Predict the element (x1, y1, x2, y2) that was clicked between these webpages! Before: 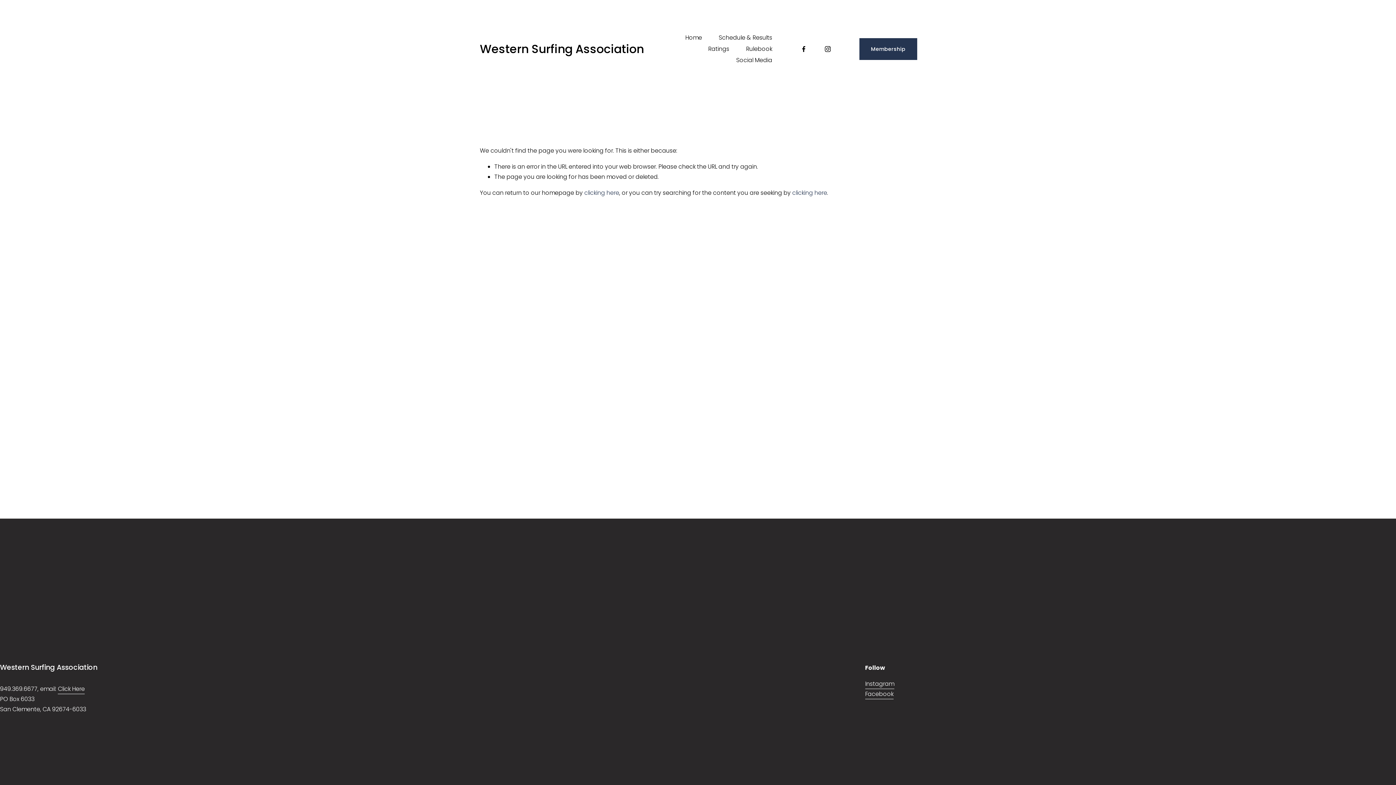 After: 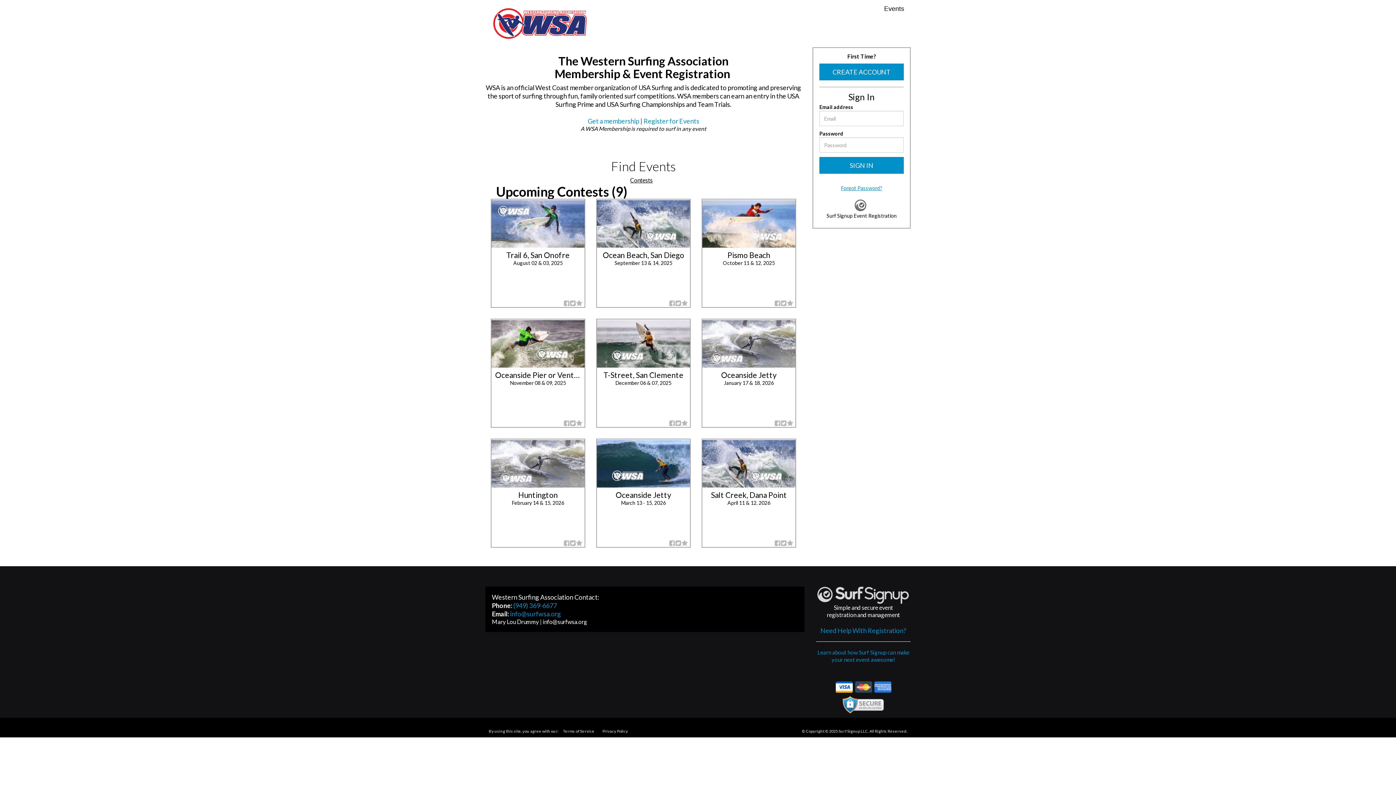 Action: bbox: (859, 38, 917, 59) label: Membership